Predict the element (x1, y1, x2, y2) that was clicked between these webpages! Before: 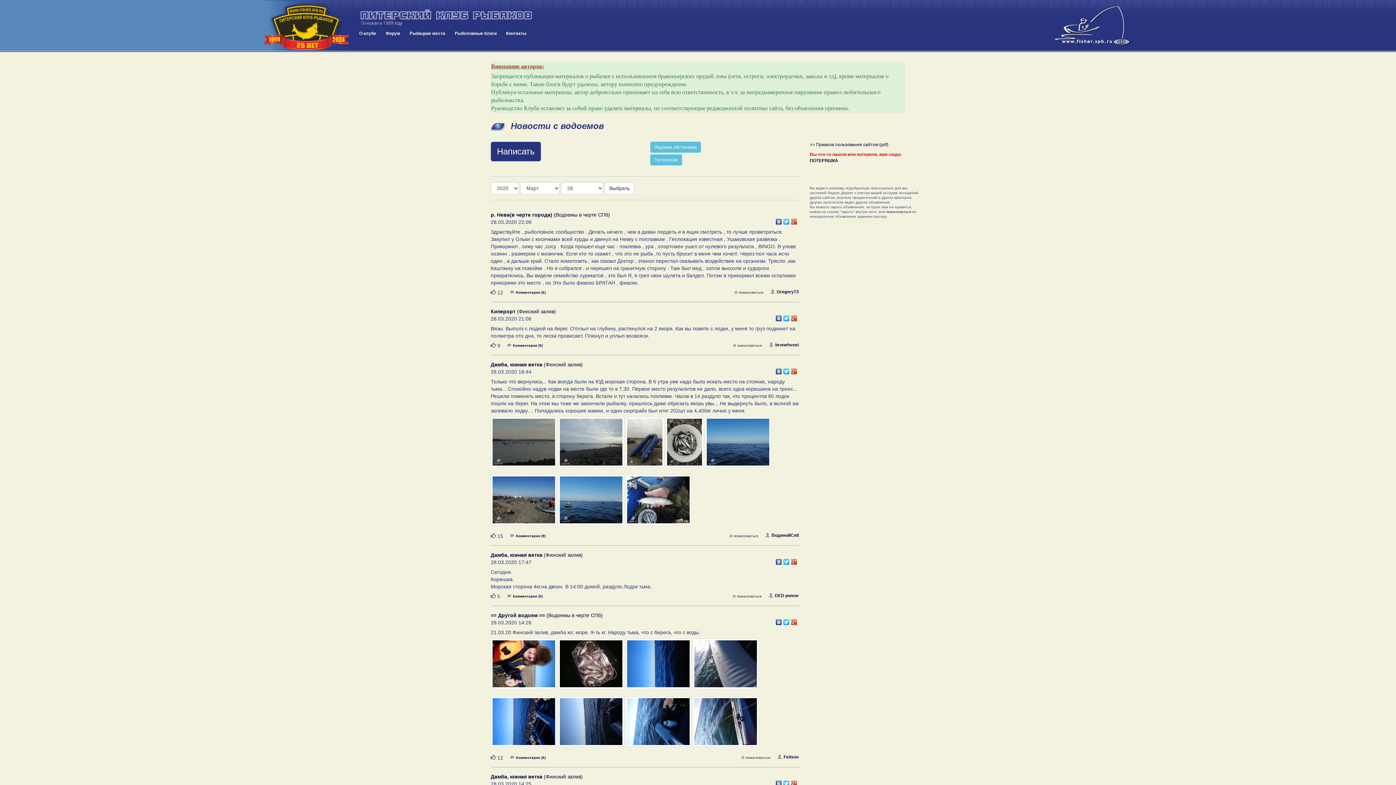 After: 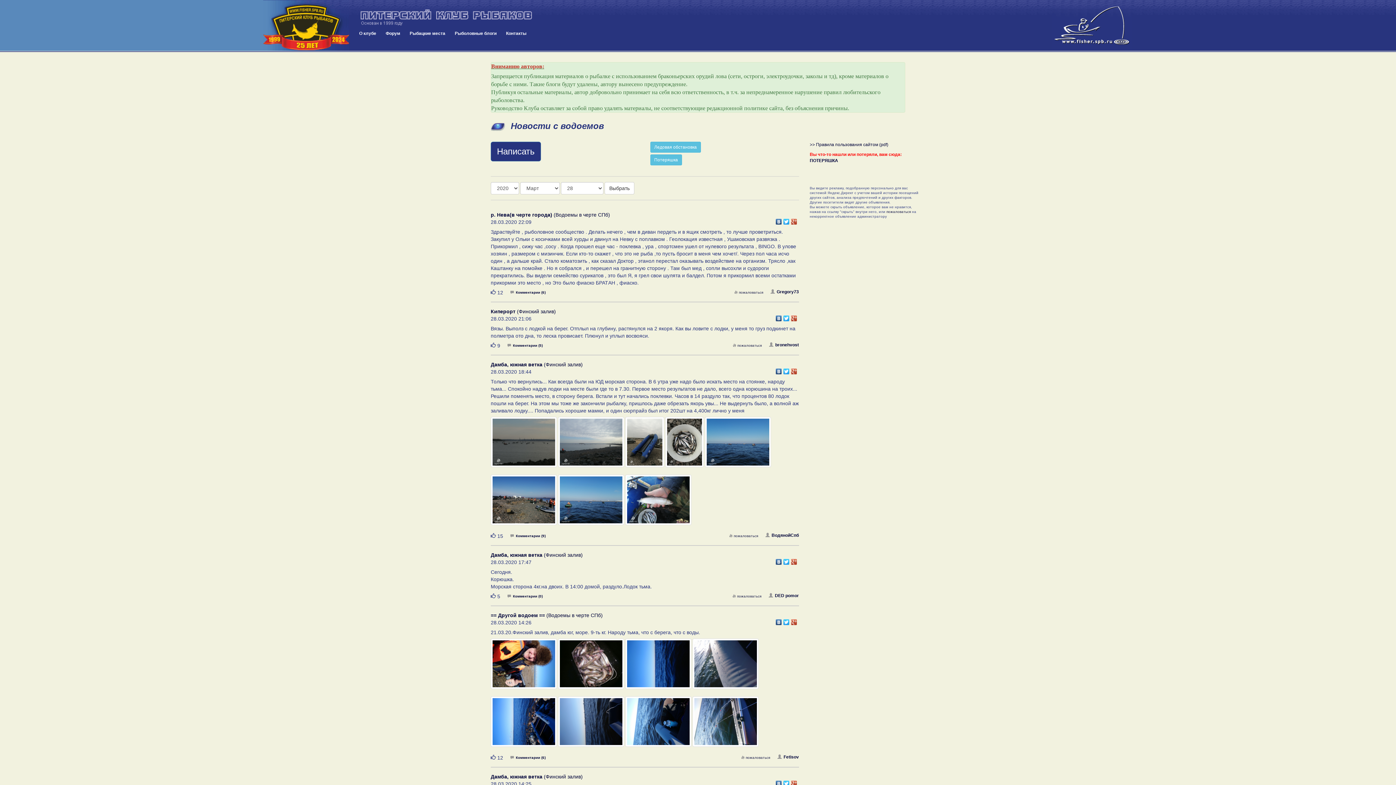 Action: bbox: (790, 313, 798, 319)